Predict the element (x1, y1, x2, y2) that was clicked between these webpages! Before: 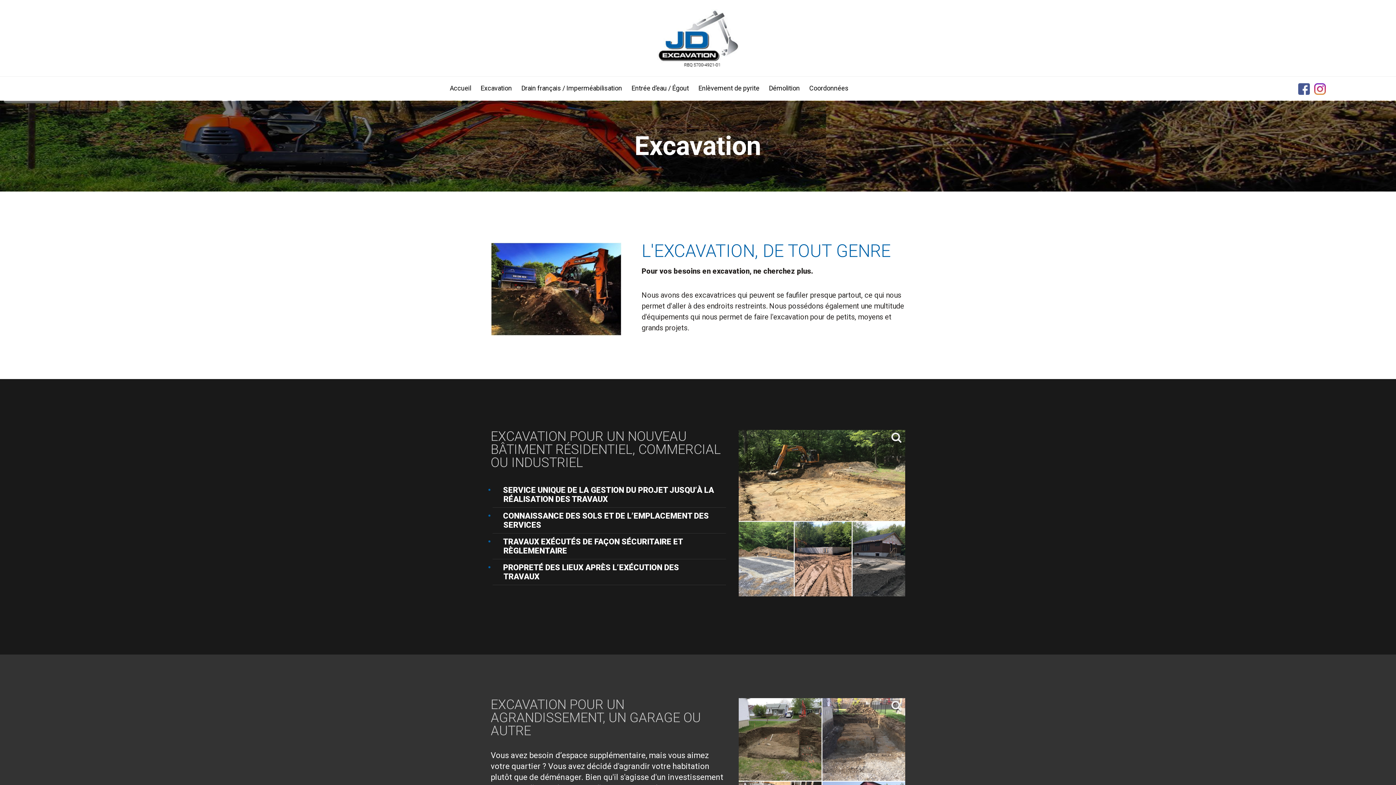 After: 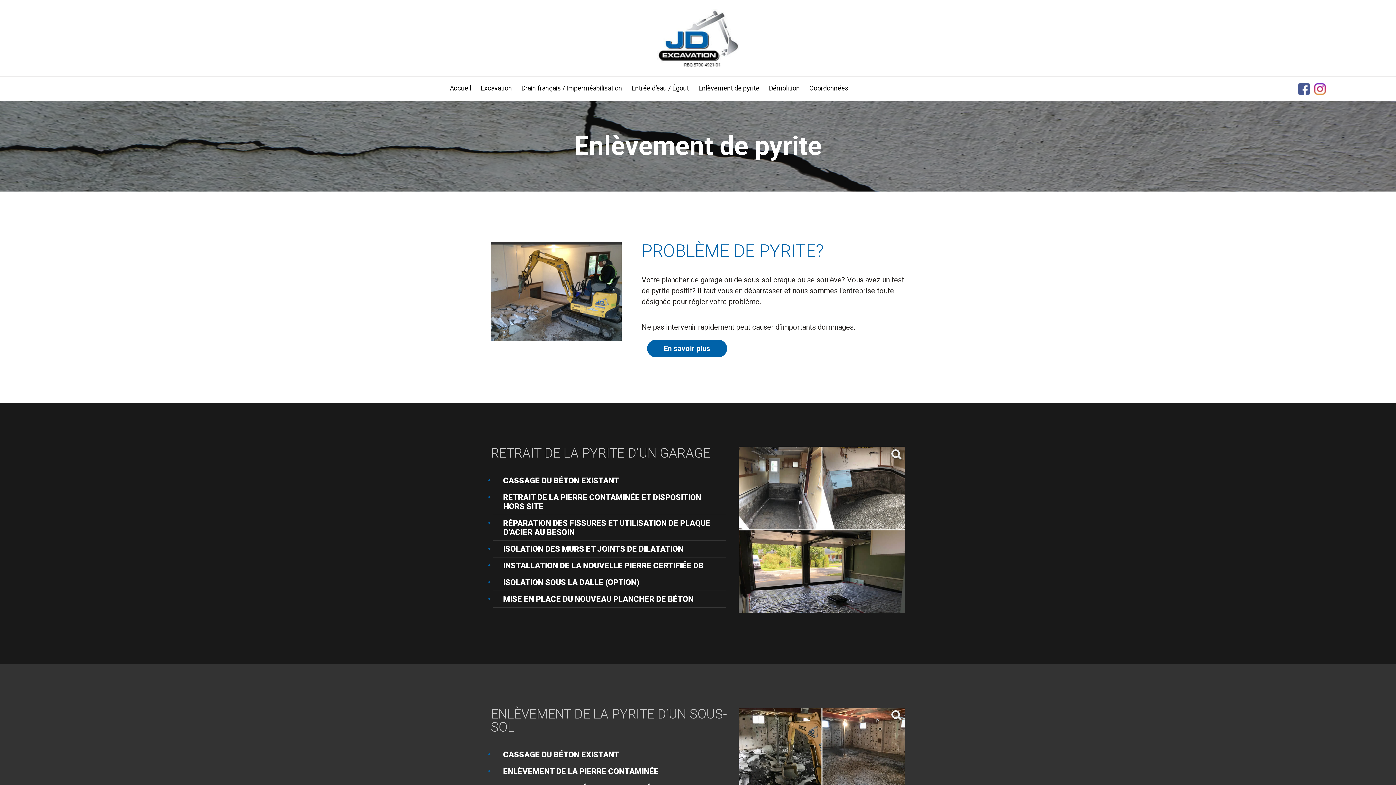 Action: label: Enlèvement de pyrite bbox: (693, 76, 764, 99)